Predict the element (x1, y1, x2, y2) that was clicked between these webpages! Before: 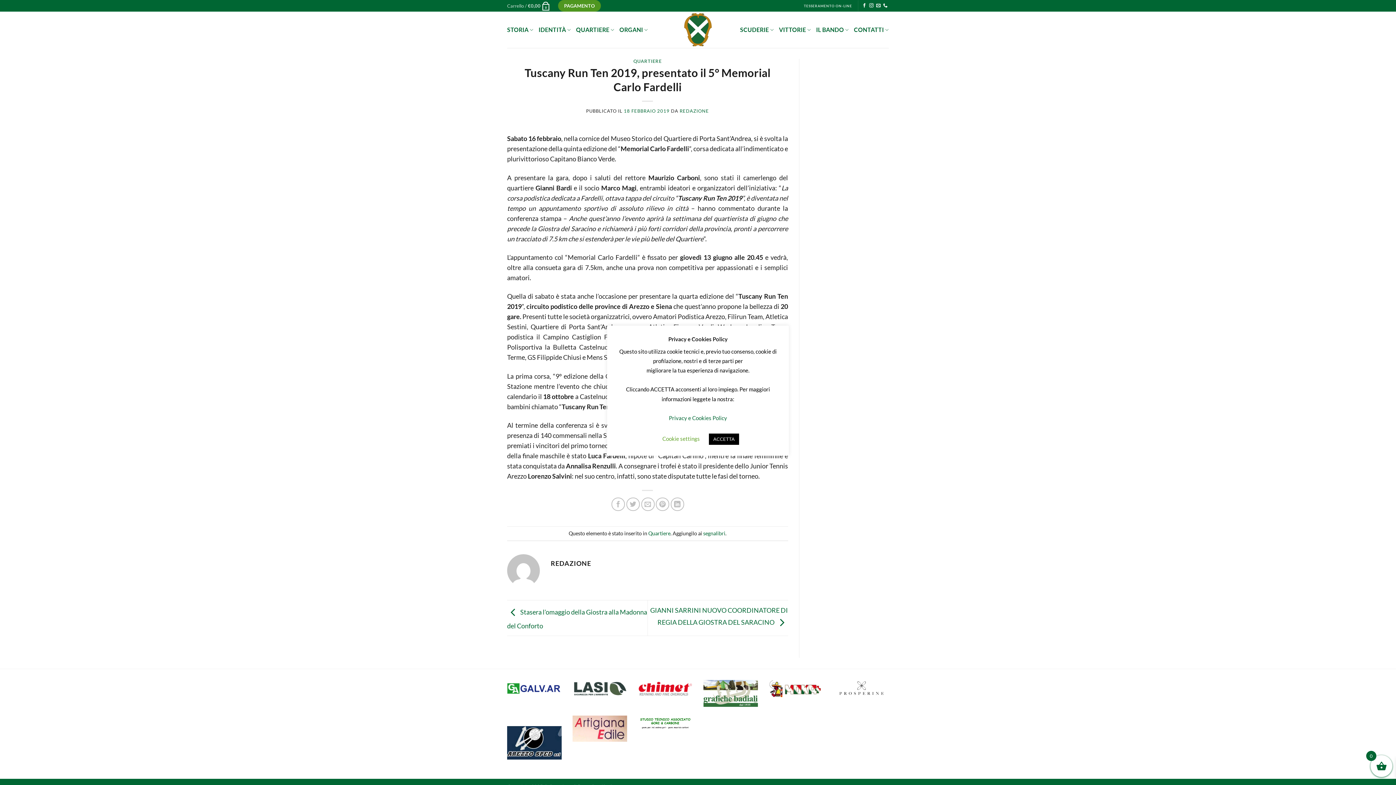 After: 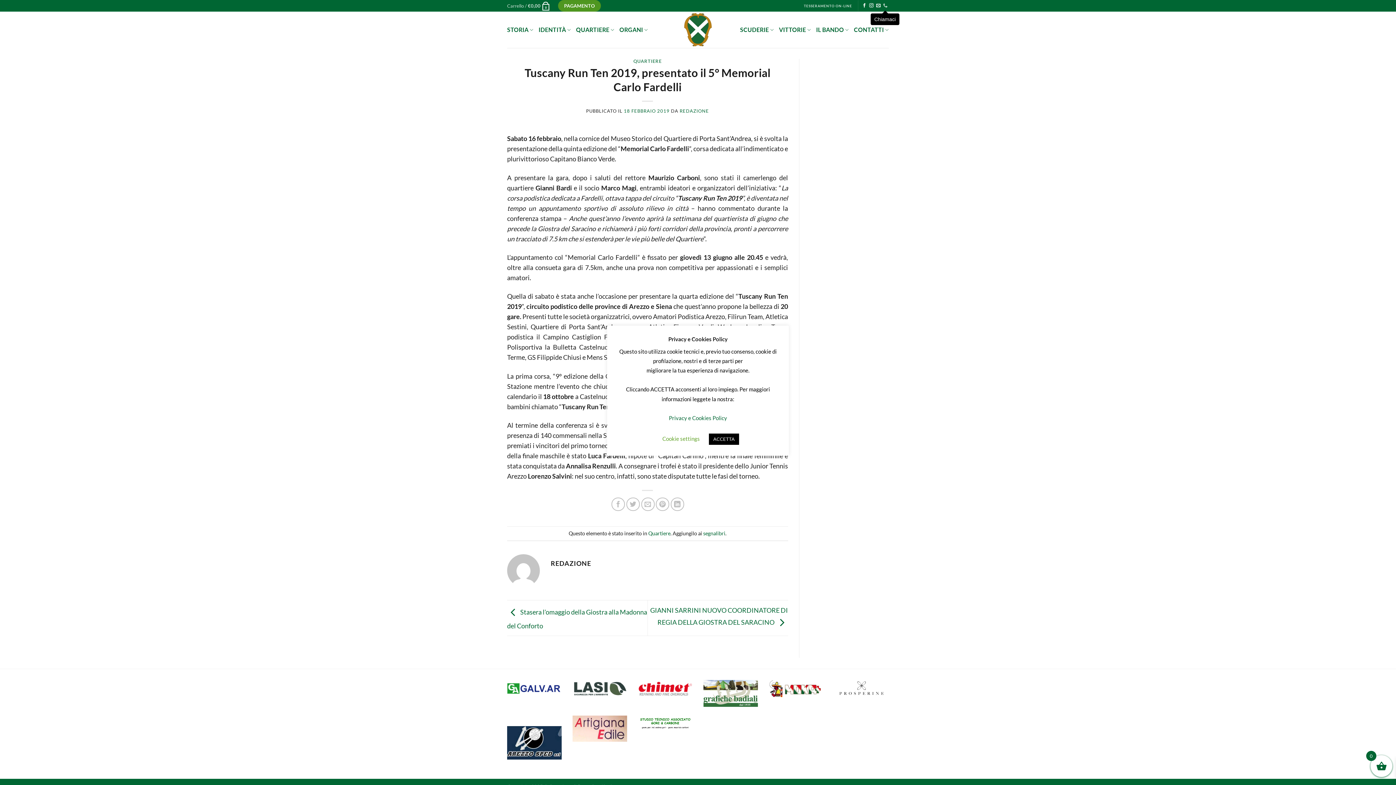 Action: label: Chiamaci bbox: (883, 3, 887, 8)